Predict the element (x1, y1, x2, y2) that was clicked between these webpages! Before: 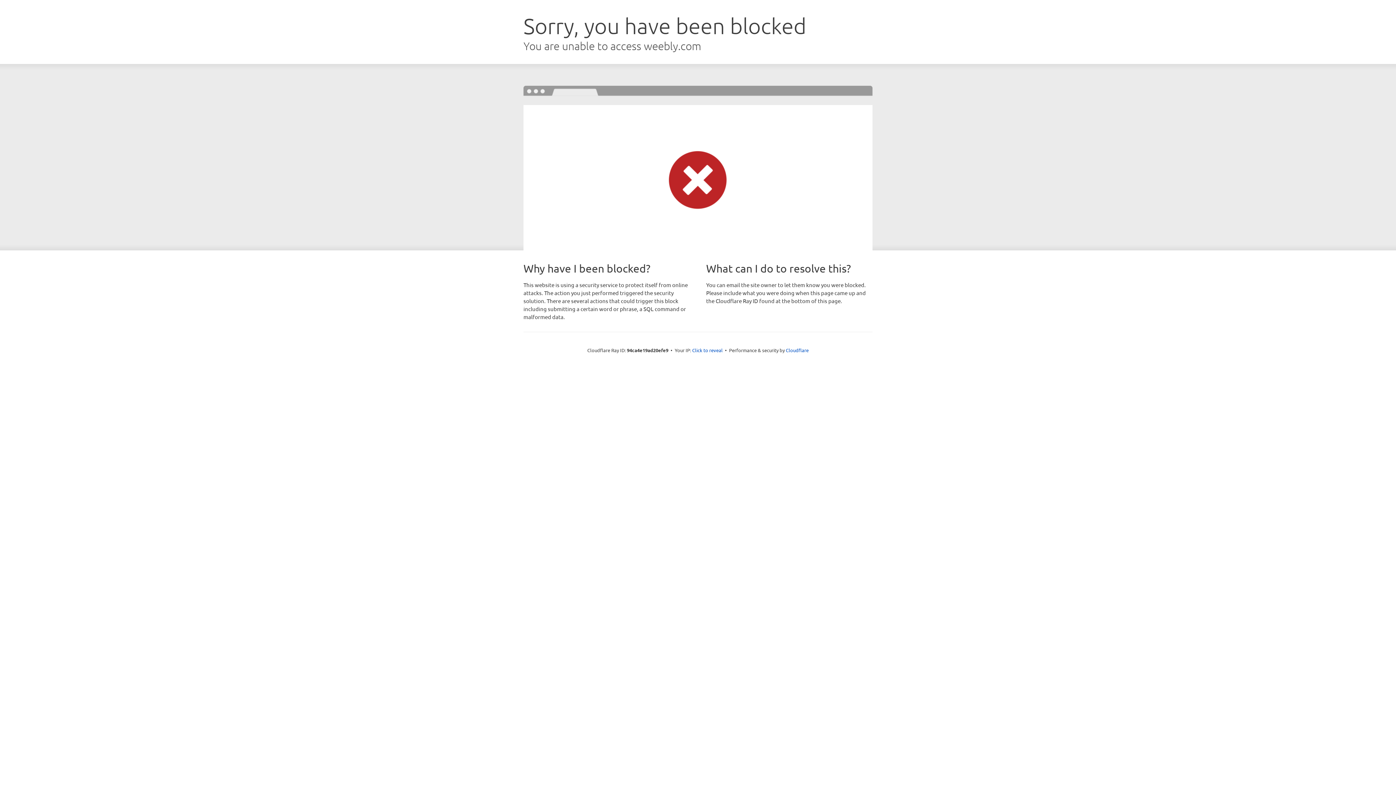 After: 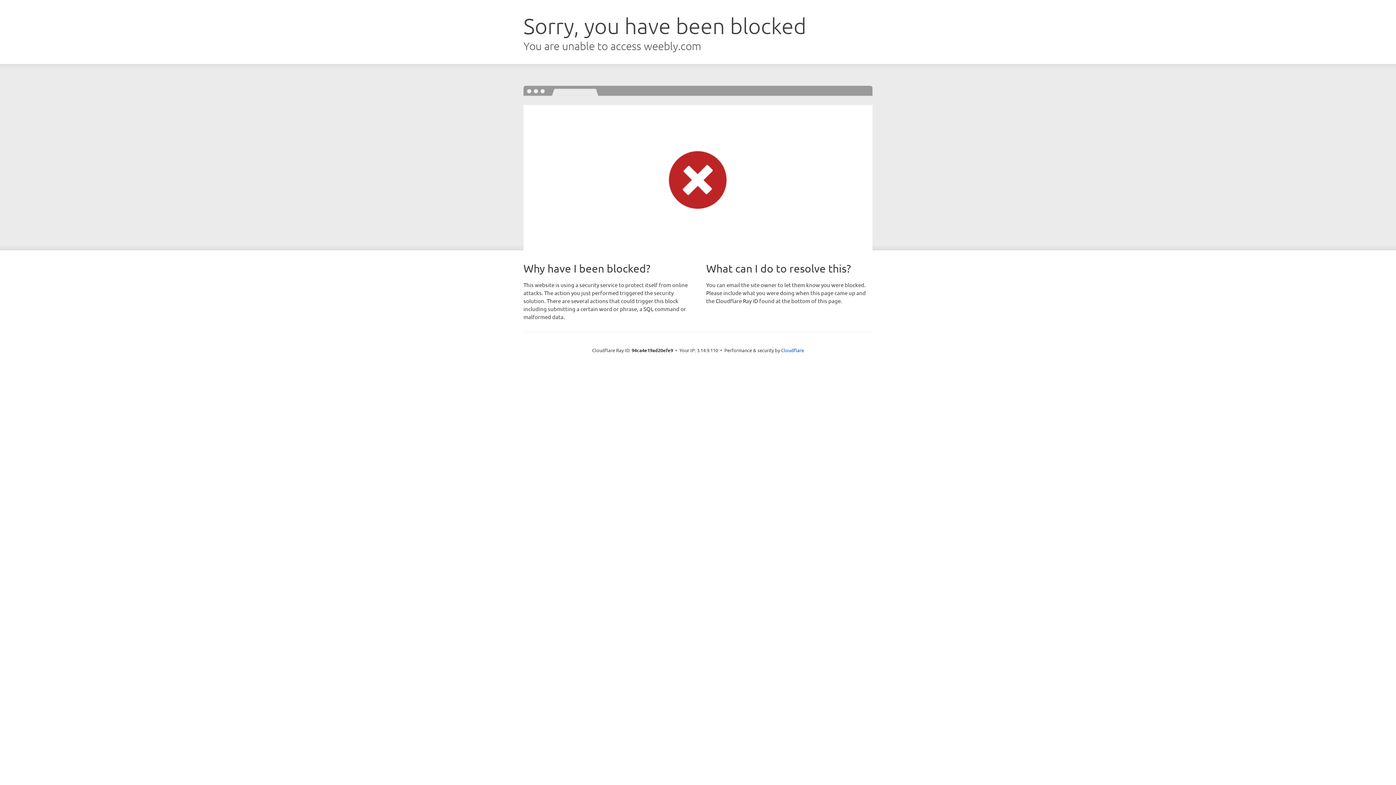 Action: bbox: (692, 346, 722, 353) label: Click to reveal